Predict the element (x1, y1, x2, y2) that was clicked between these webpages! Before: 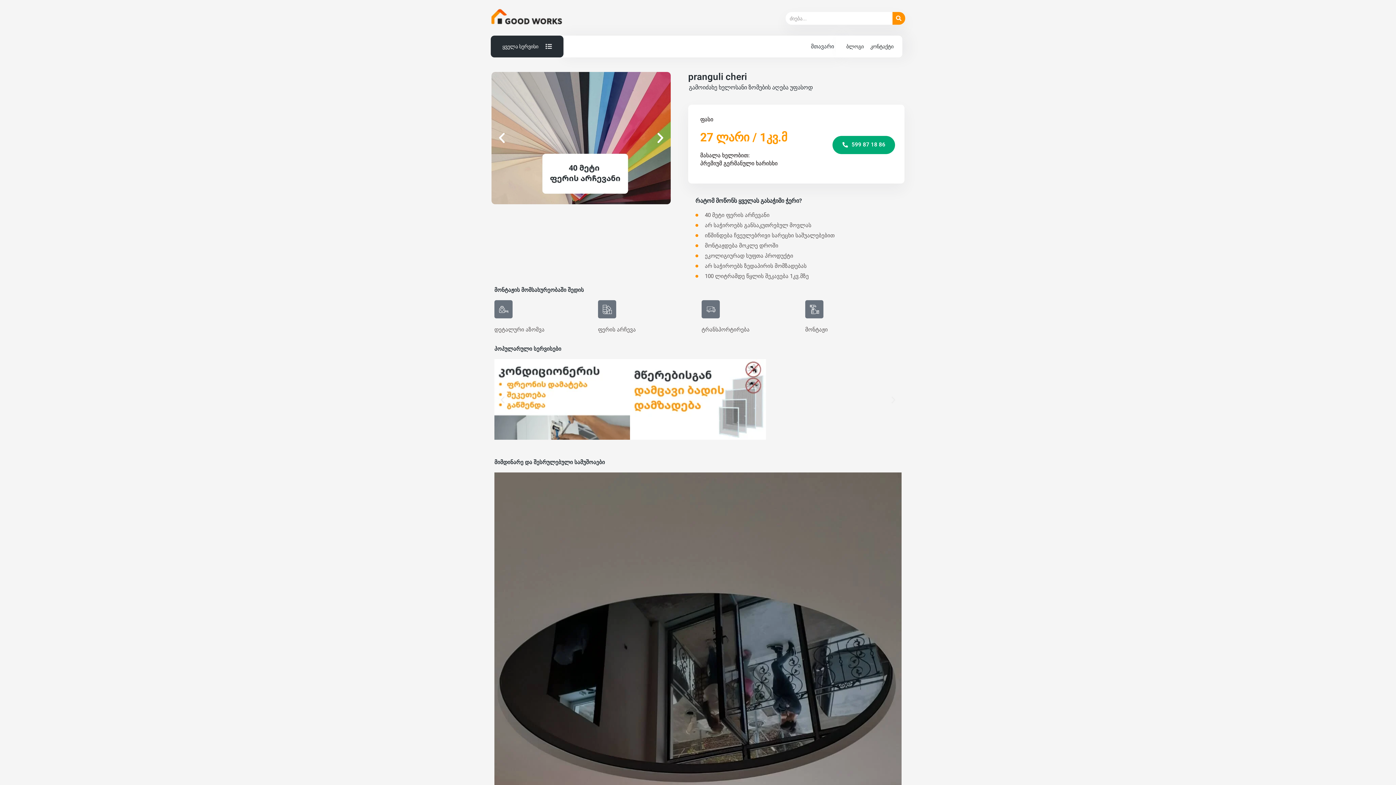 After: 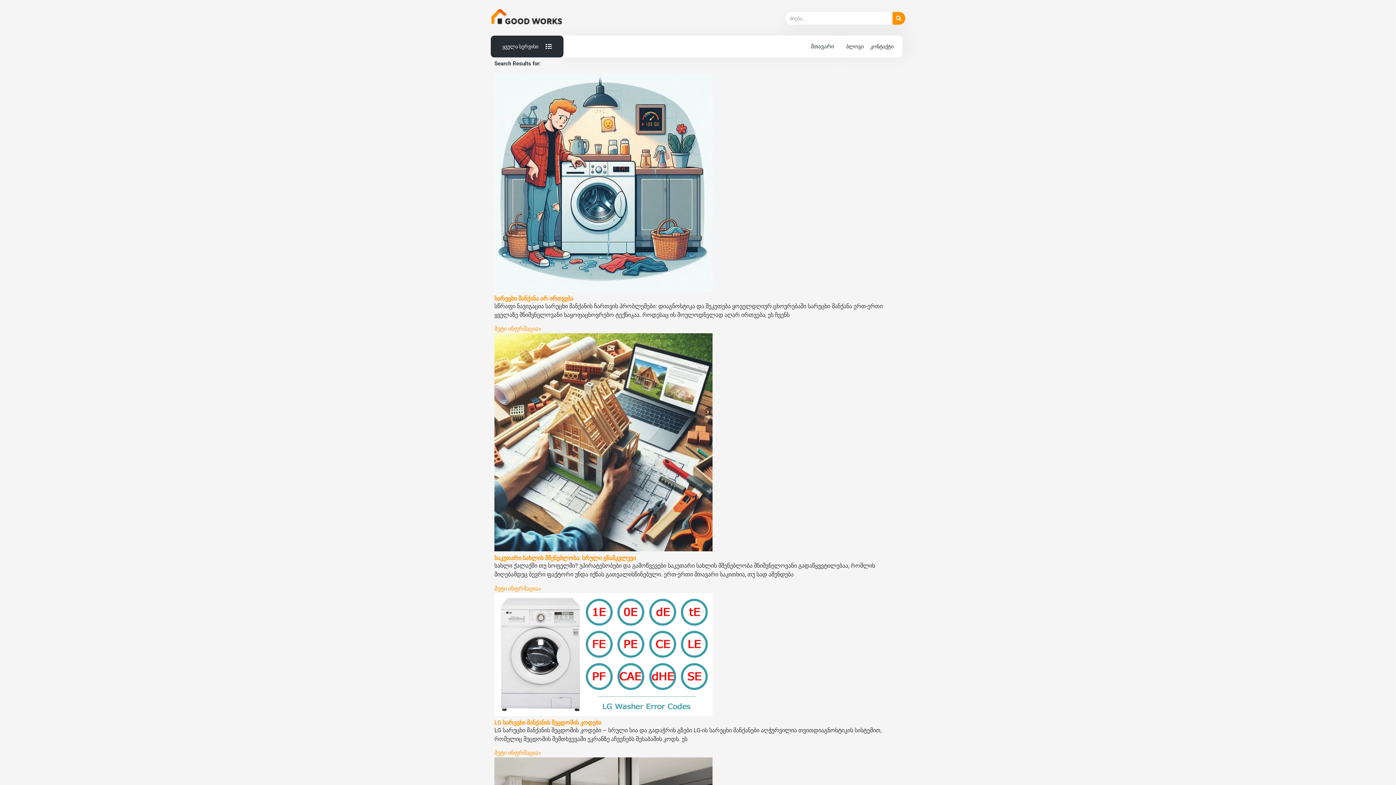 Action: label: Search bbox: (892, 12, 905, 24)